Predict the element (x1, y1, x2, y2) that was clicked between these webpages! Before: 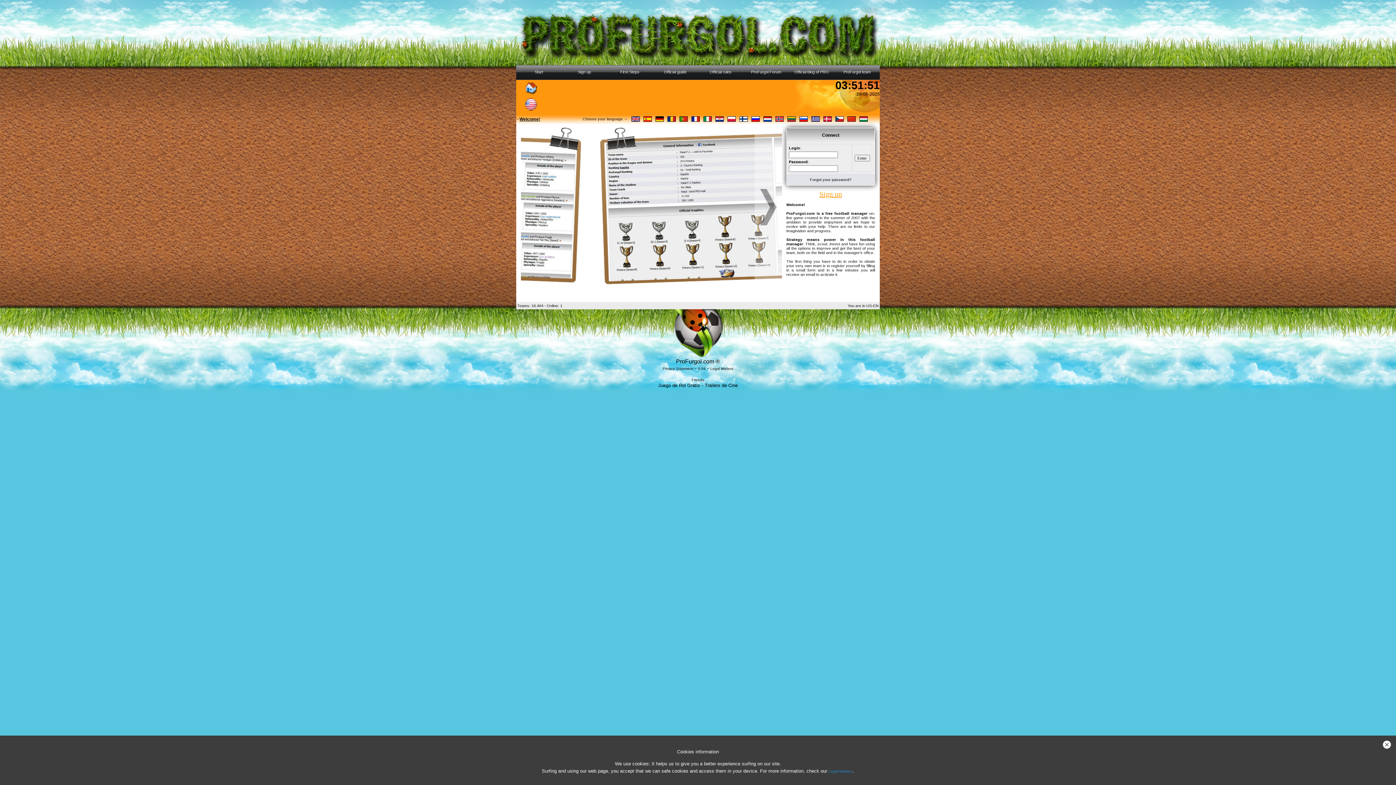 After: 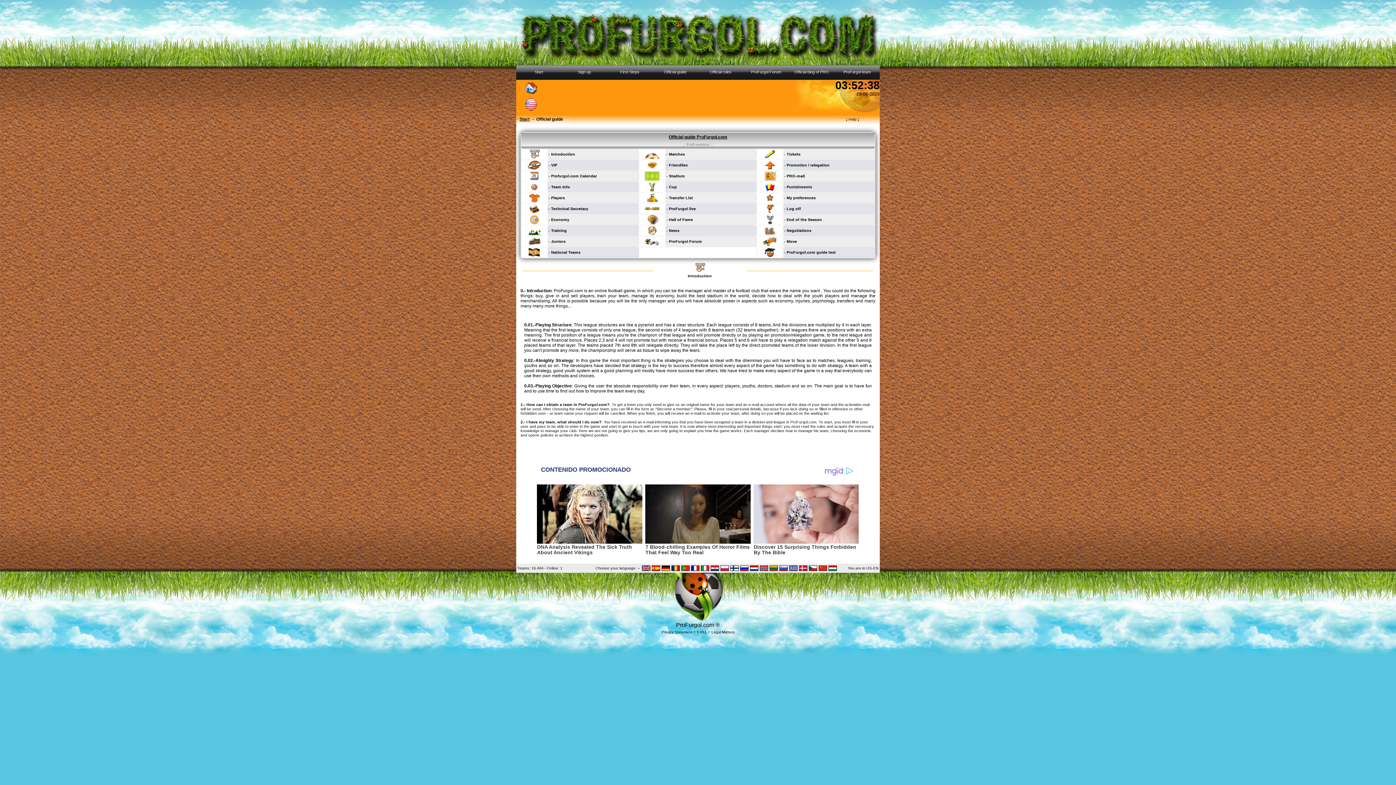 Action: label: Official guide bbox: (652, 65, 698, 80)